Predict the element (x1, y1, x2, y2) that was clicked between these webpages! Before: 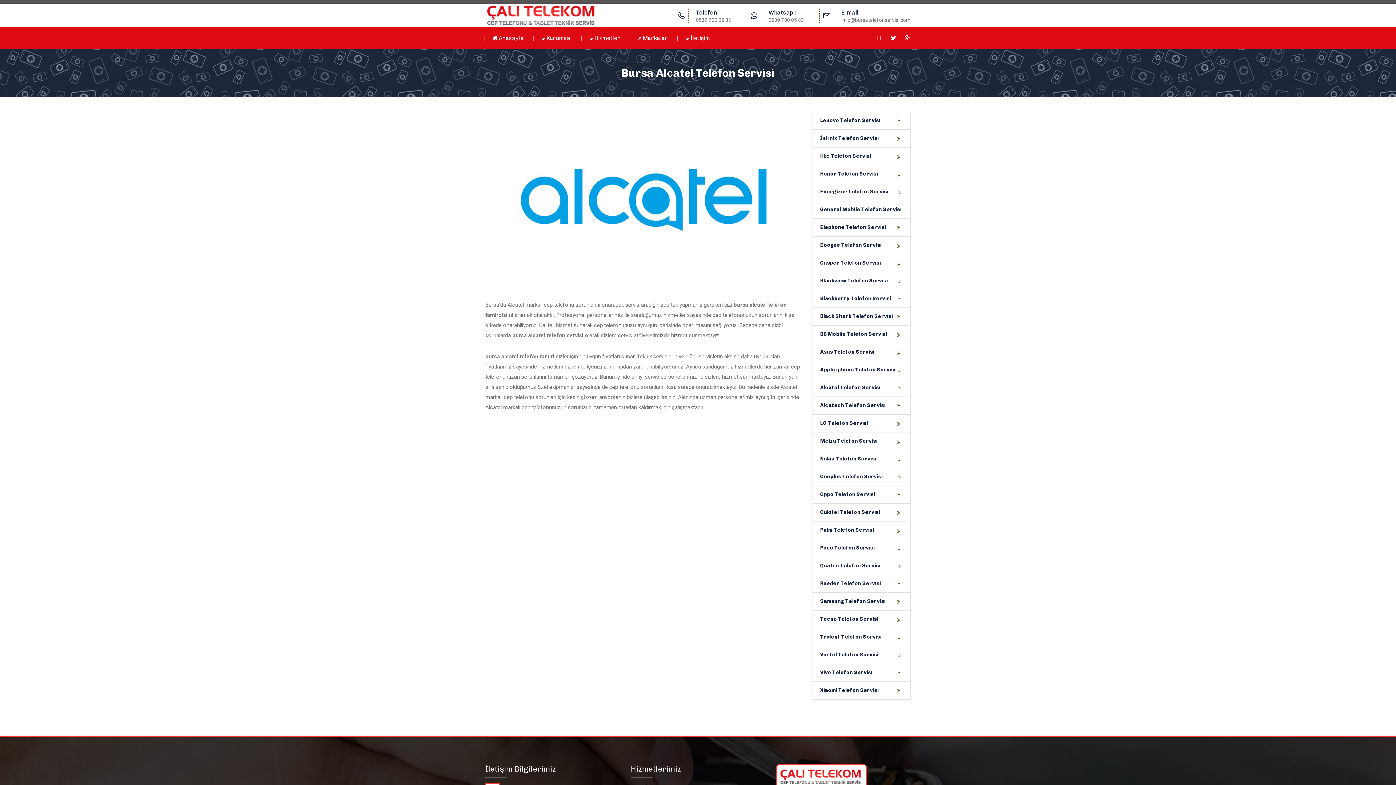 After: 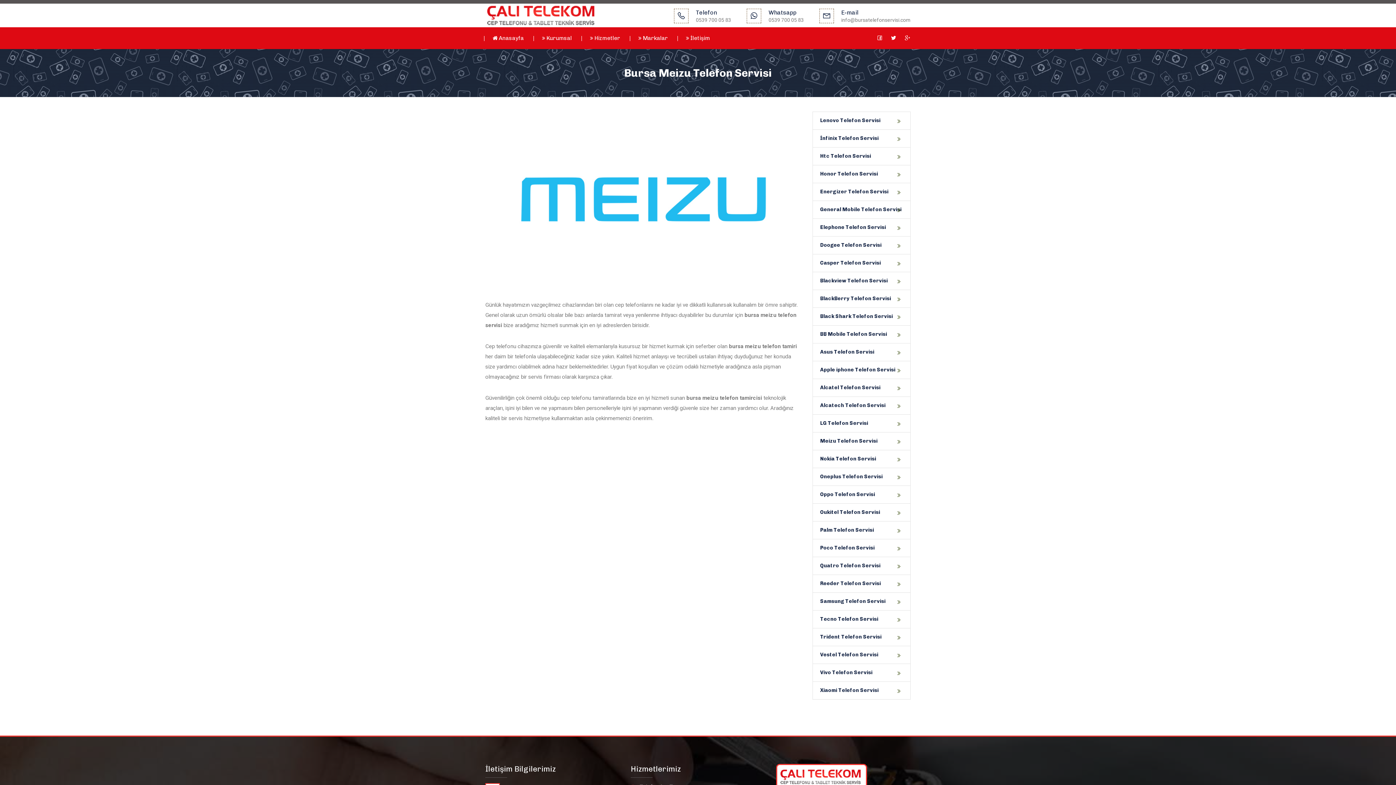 Action: bbox: (812, 432, 910, 450) label: Meizu Telefon Servisi